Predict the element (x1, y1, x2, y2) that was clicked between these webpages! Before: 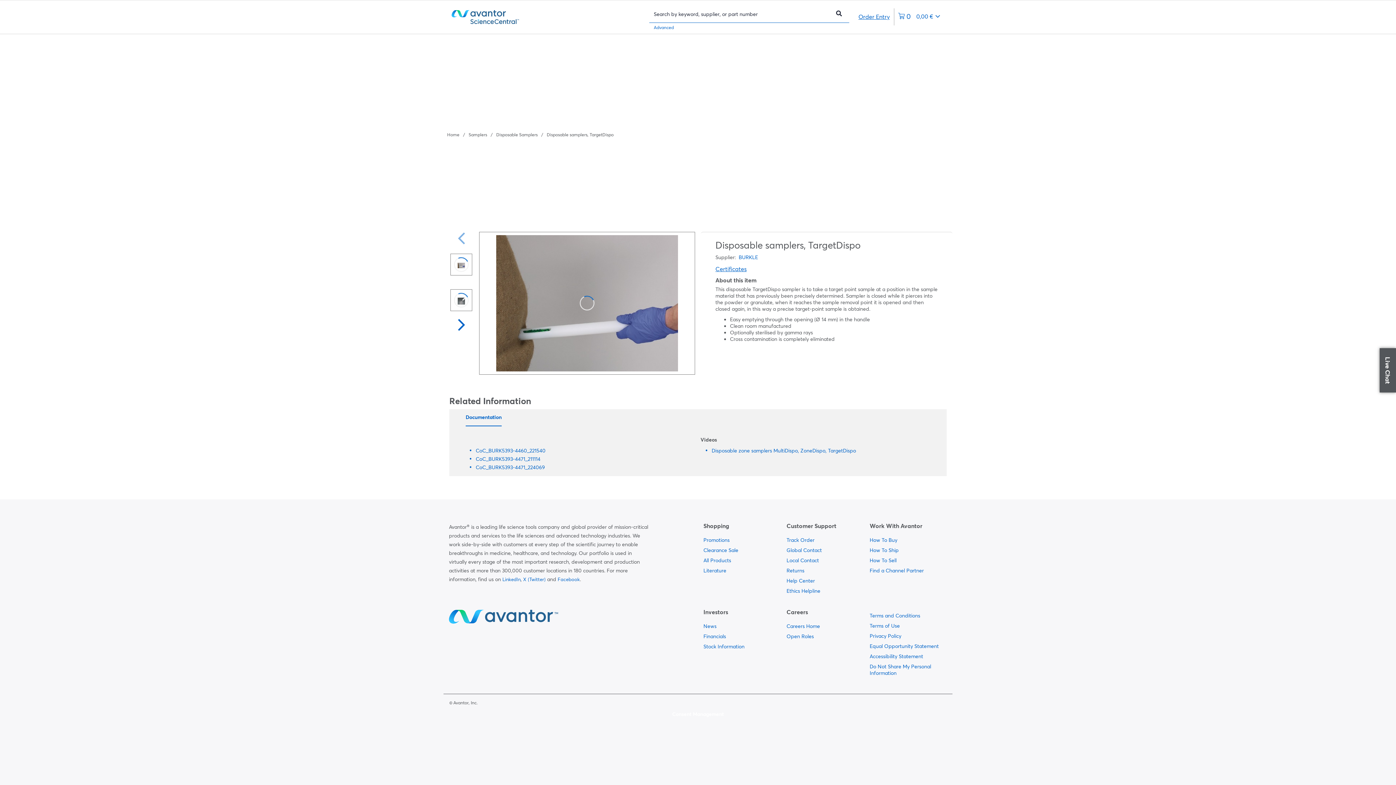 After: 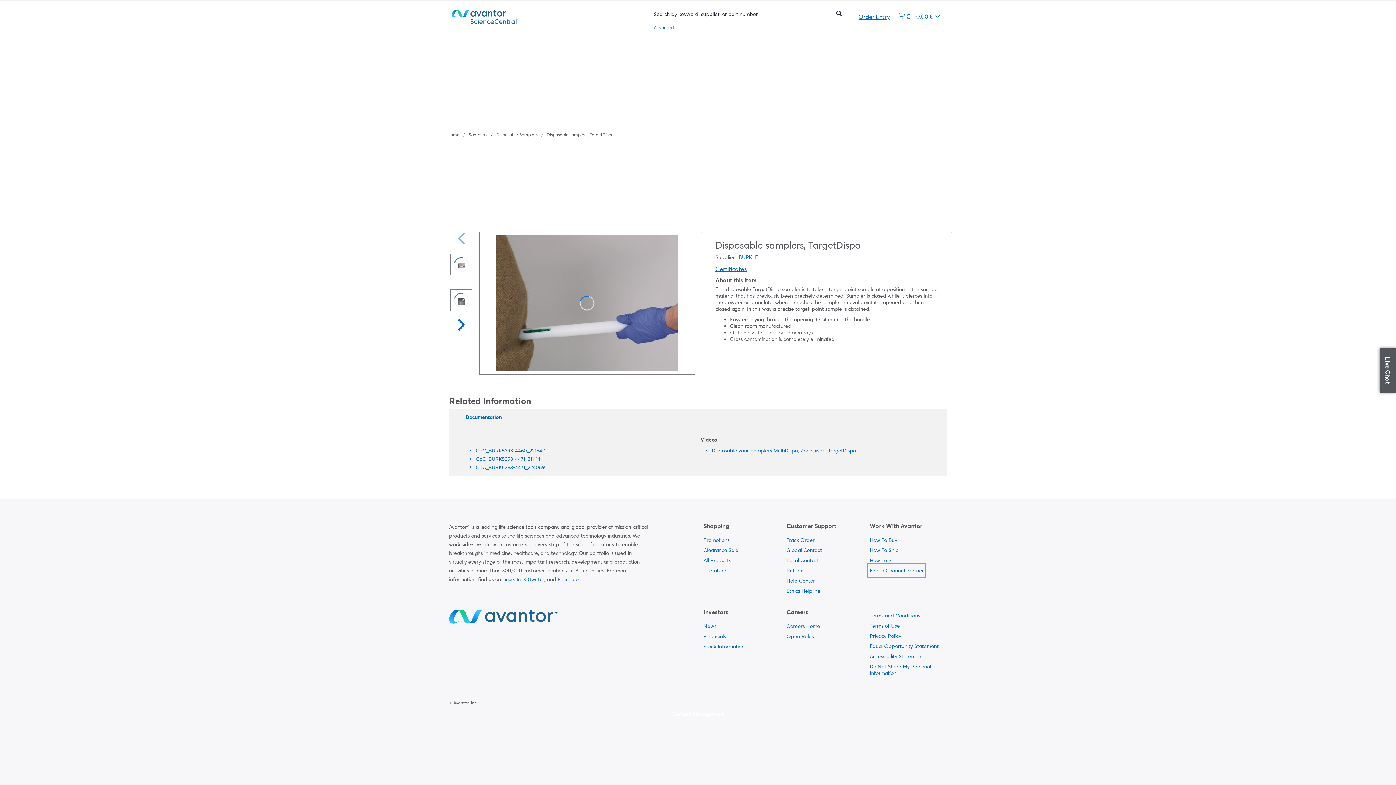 Action: label:   bbox: (869, 565, 924, 575)